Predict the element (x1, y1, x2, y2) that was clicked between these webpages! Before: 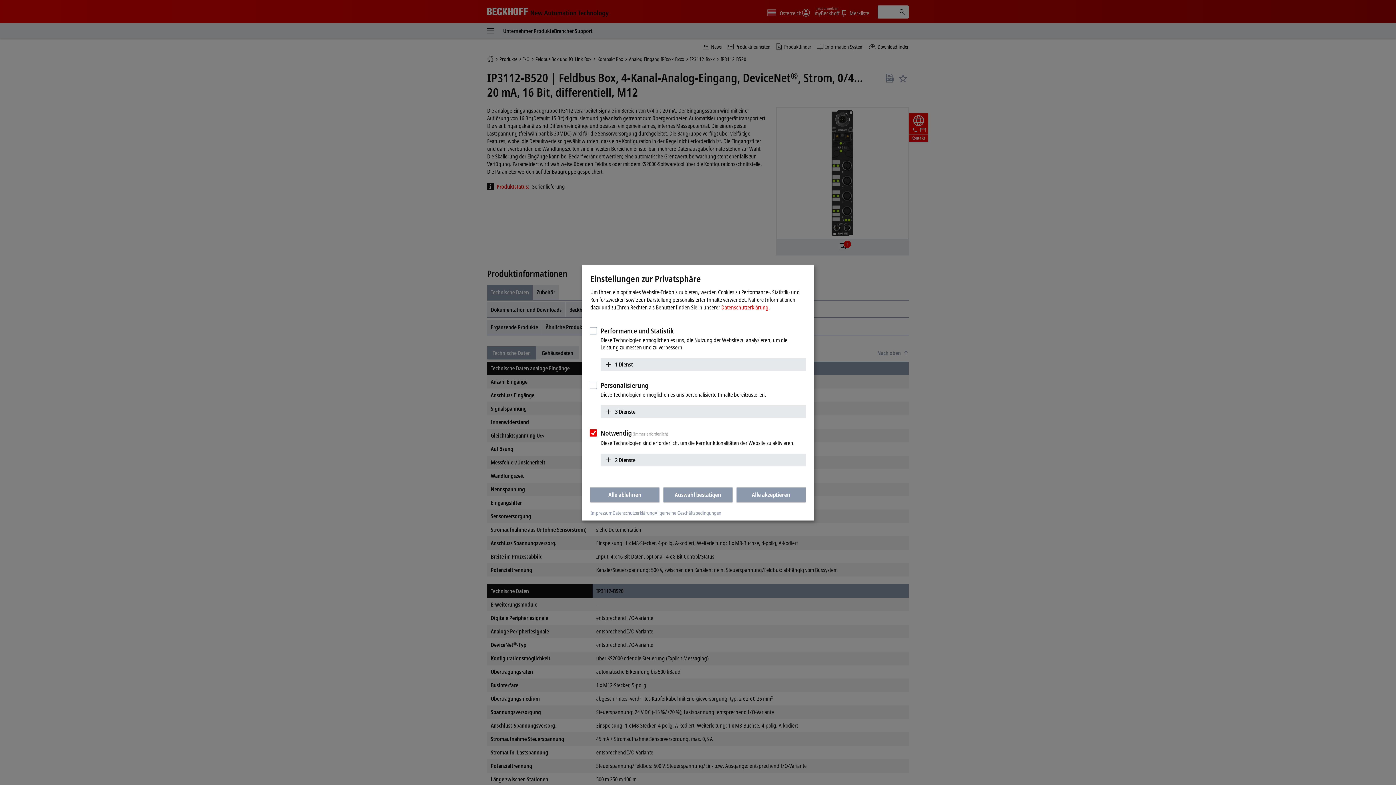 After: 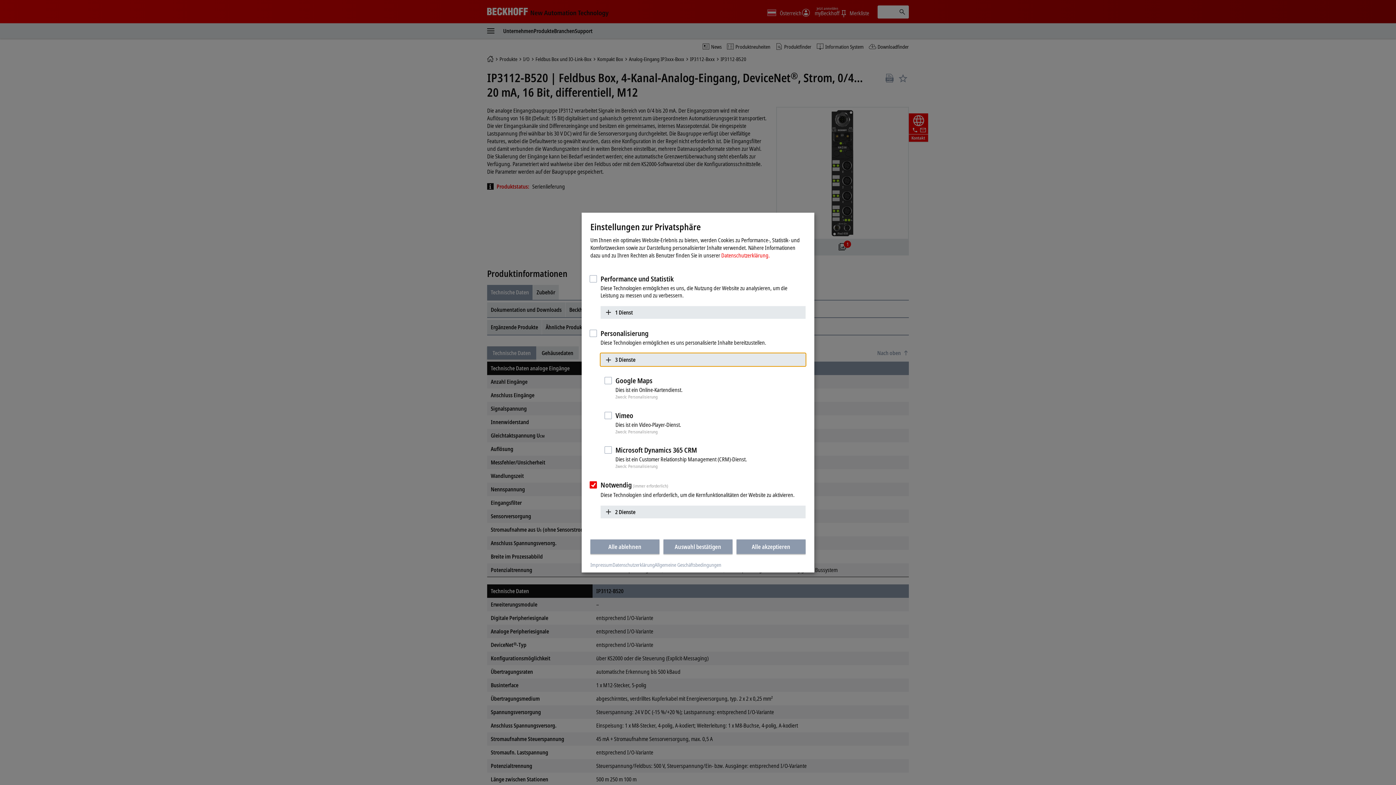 Action: bbox: (600, 405, 805, 418) label: 3 Dienste